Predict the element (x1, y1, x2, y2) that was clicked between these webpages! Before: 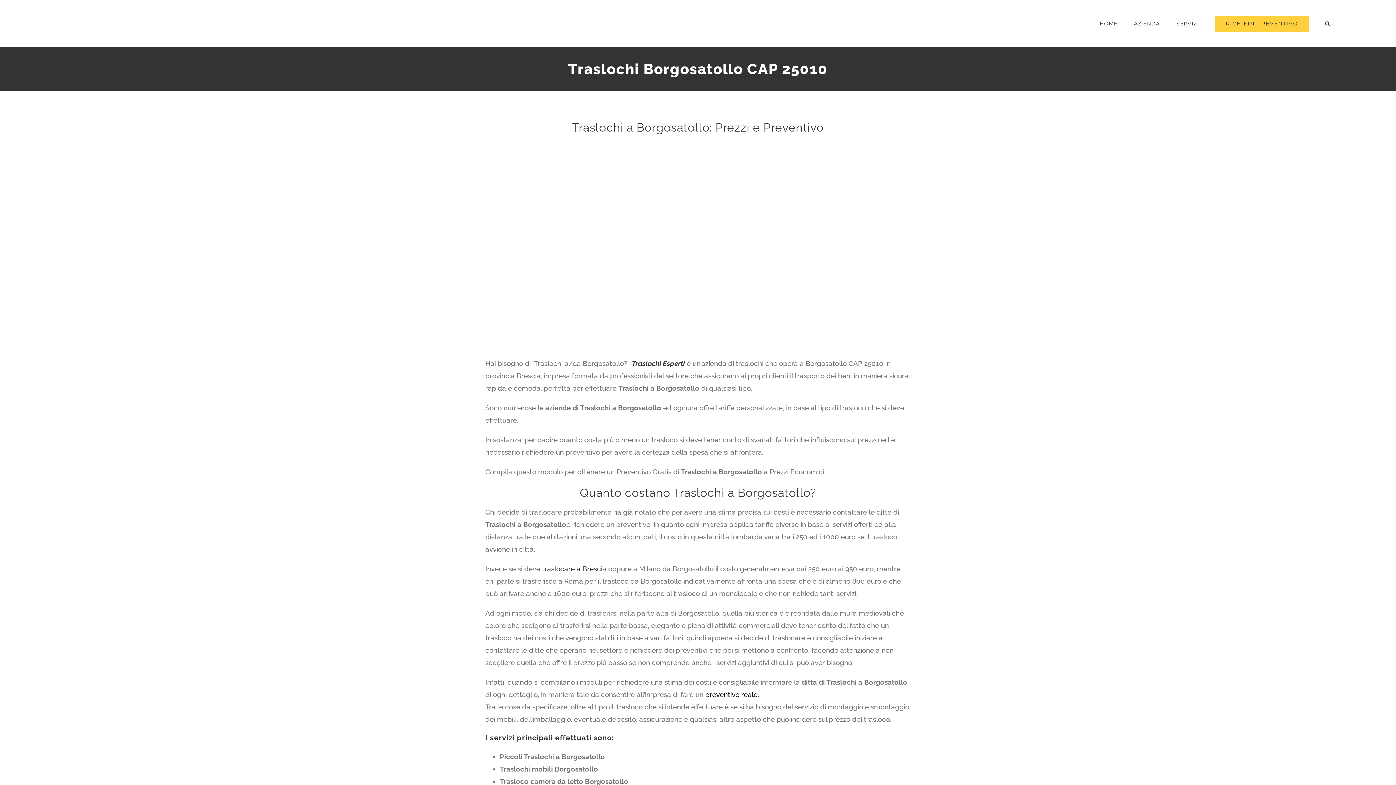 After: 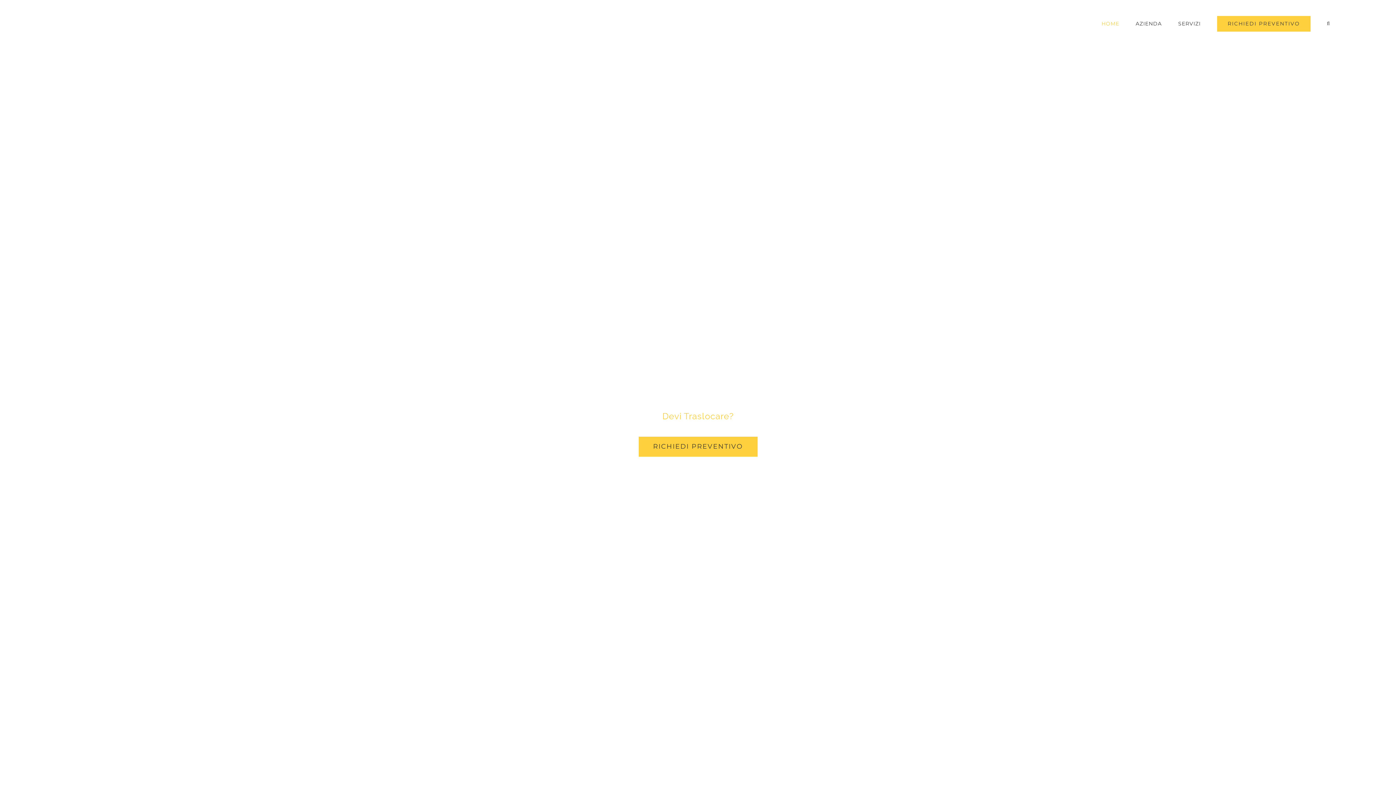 Action: bbox: (632, 359, 685, 367) label: Traslochi Esperti